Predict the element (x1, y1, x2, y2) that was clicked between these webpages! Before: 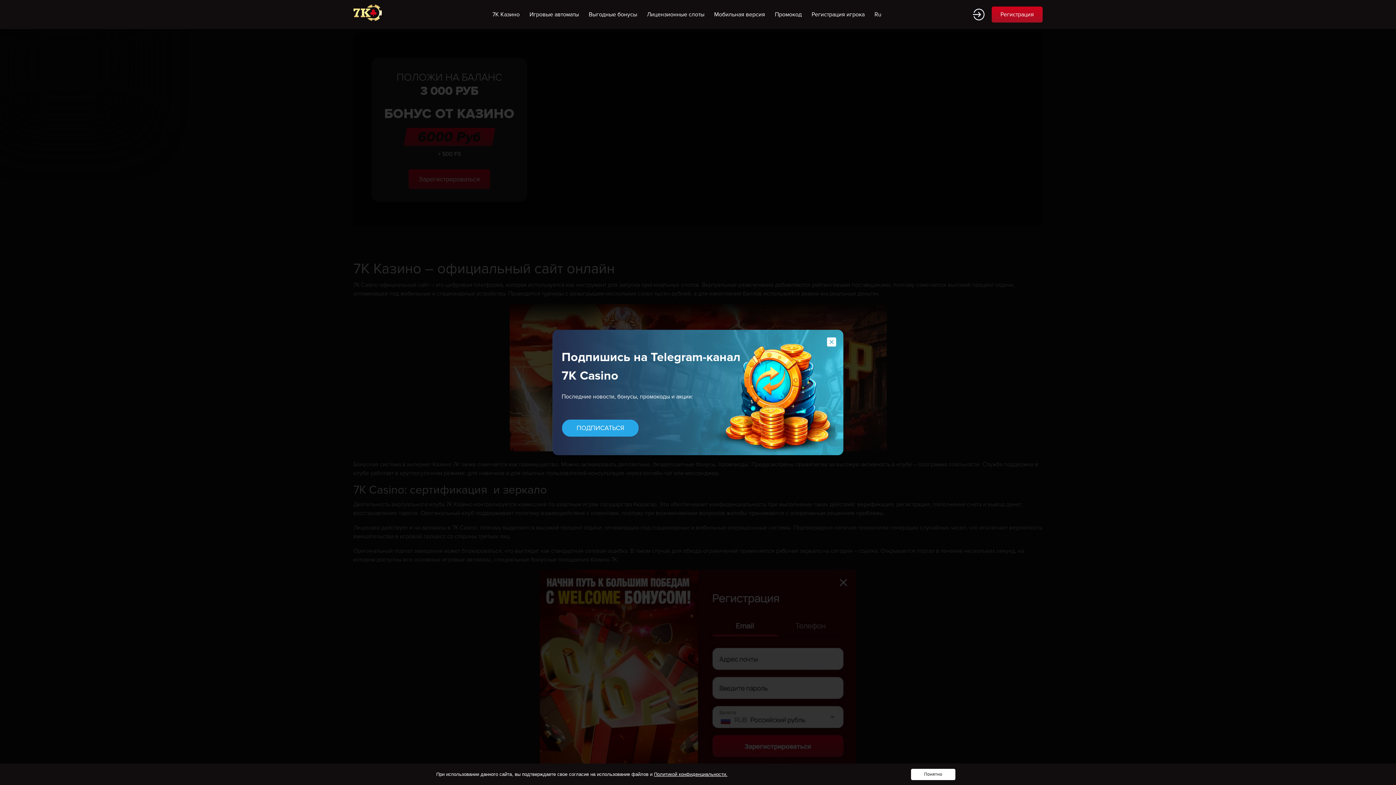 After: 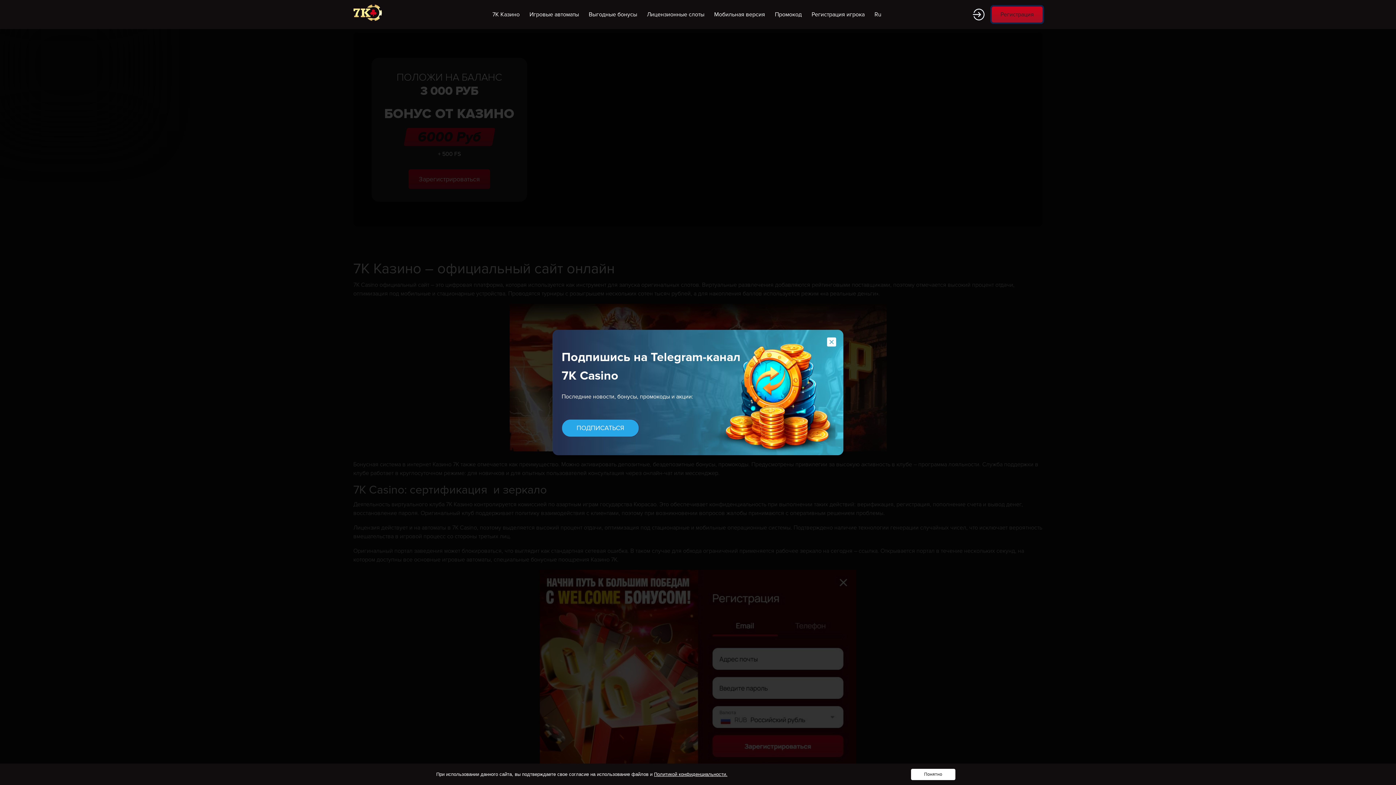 Action: bbox: (992, 6, 1042, 22) label: Регистрация